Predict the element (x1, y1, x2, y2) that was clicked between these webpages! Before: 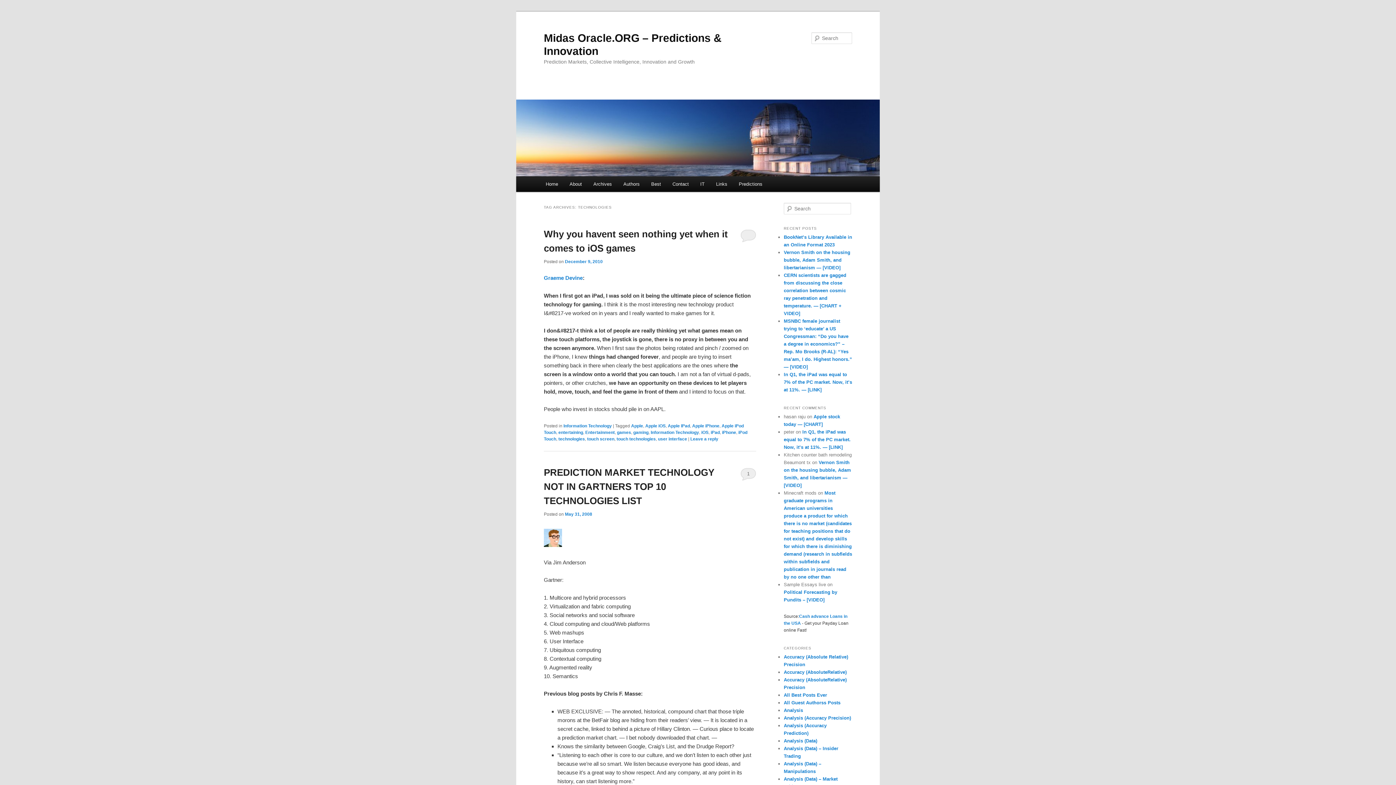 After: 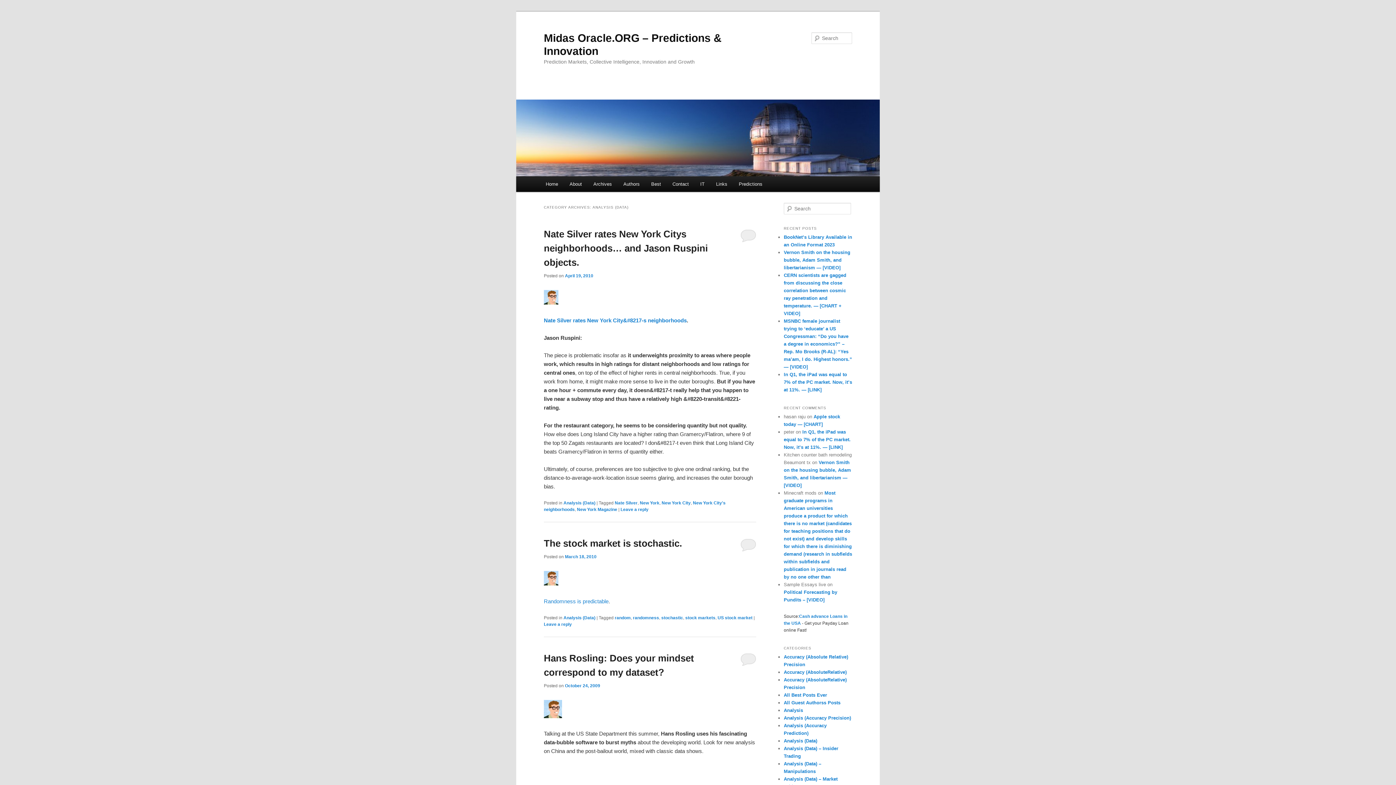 Action: label: Analysis (Data) bbox: (784, 738, 817, 743)